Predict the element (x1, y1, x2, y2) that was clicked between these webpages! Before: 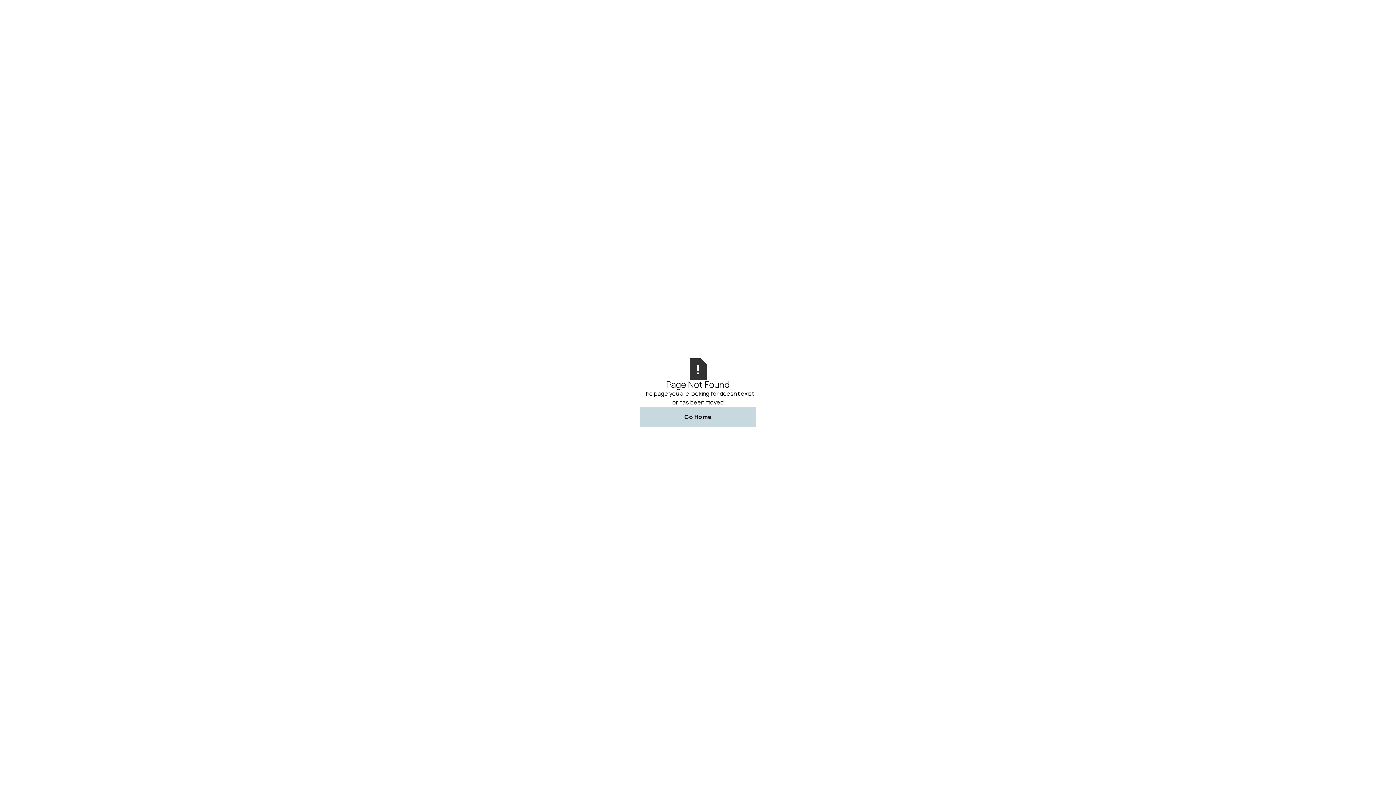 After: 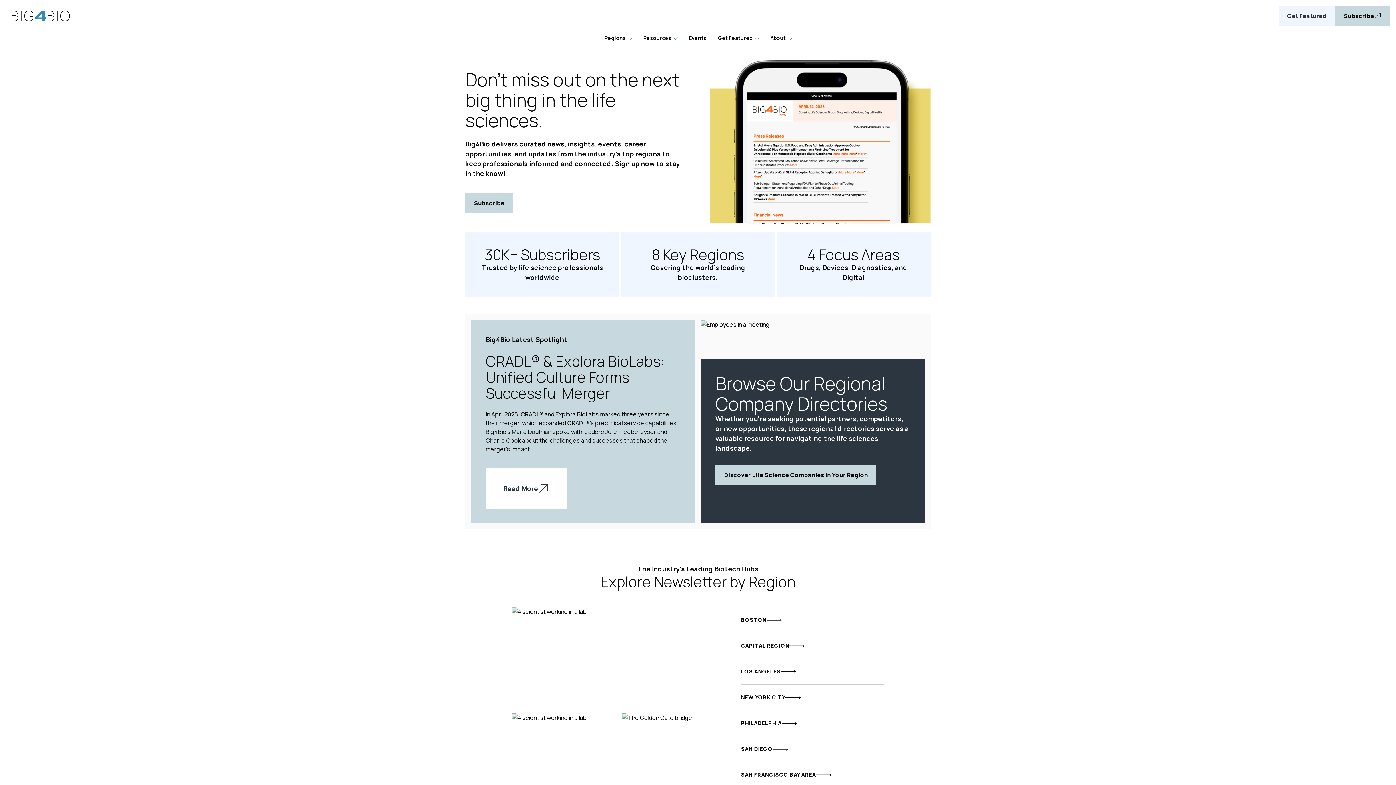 Action: bbox: (640, 406, 756, 427) label: Go Home